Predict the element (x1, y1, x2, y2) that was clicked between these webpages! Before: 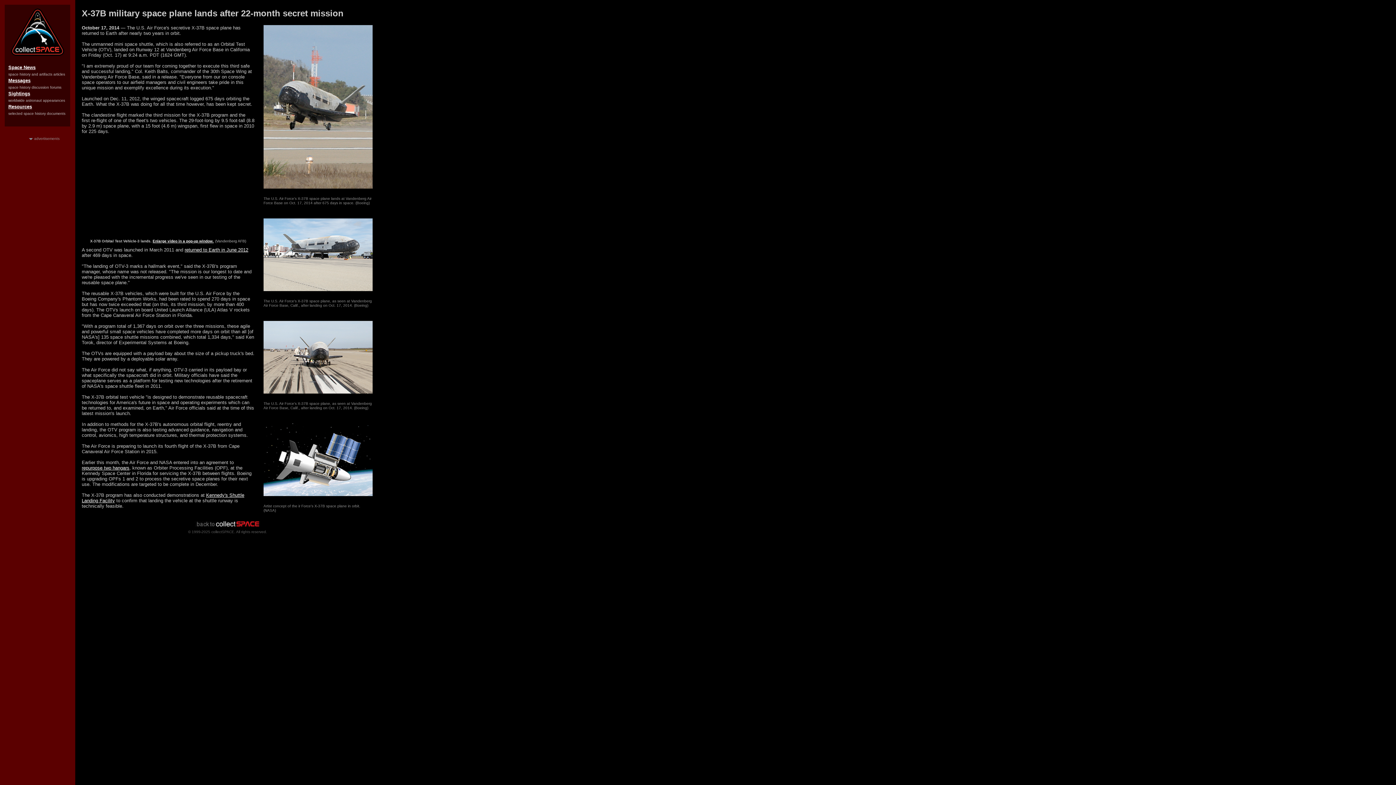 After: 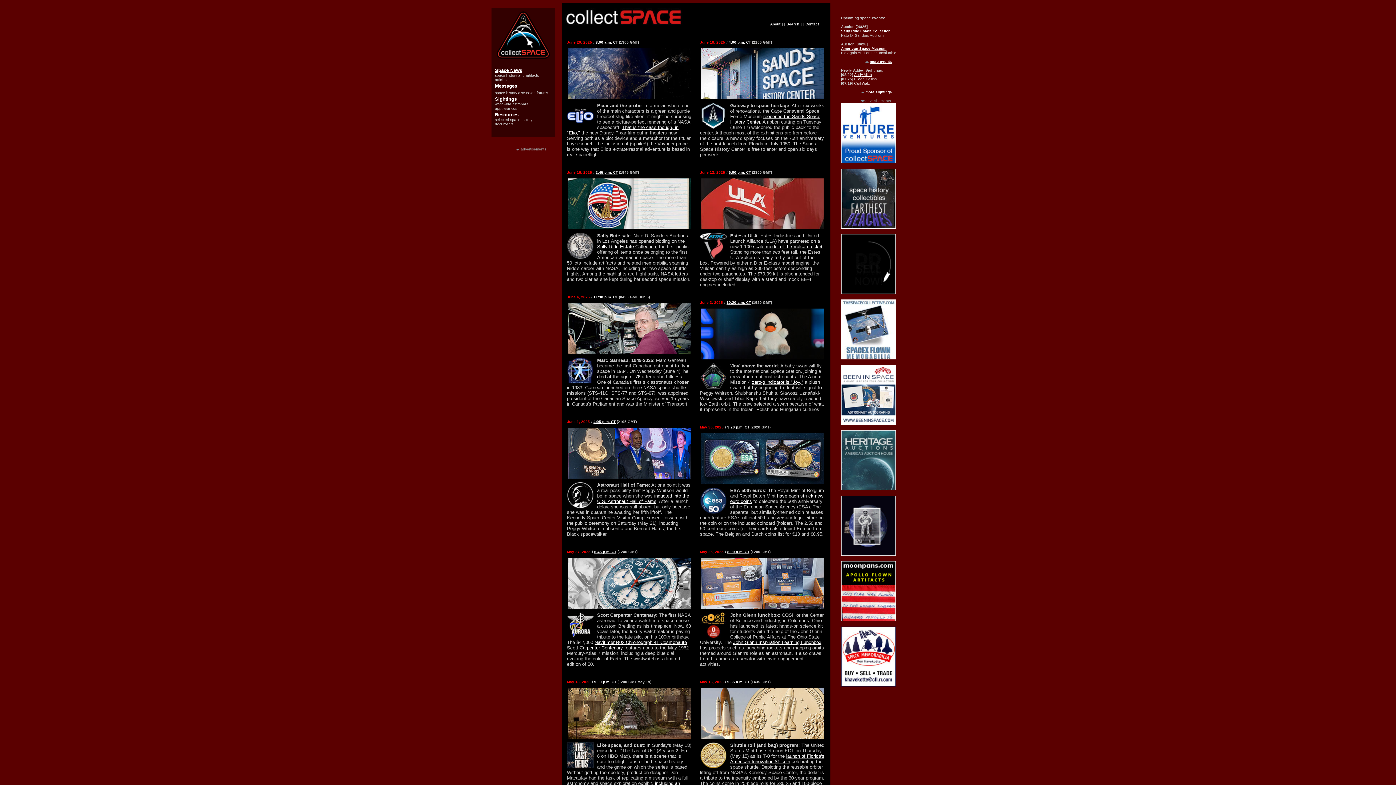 Action: bbox: (194, 521, 260, 528)